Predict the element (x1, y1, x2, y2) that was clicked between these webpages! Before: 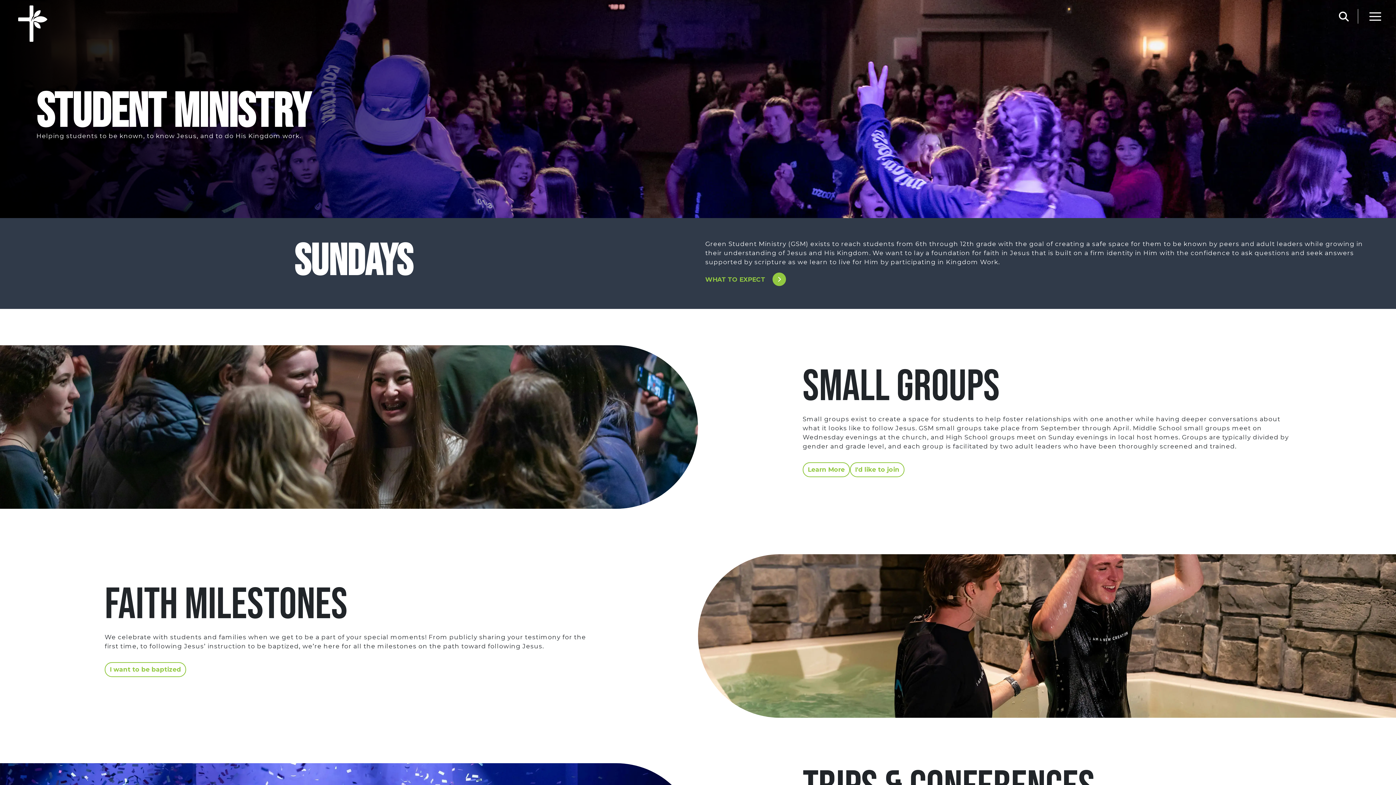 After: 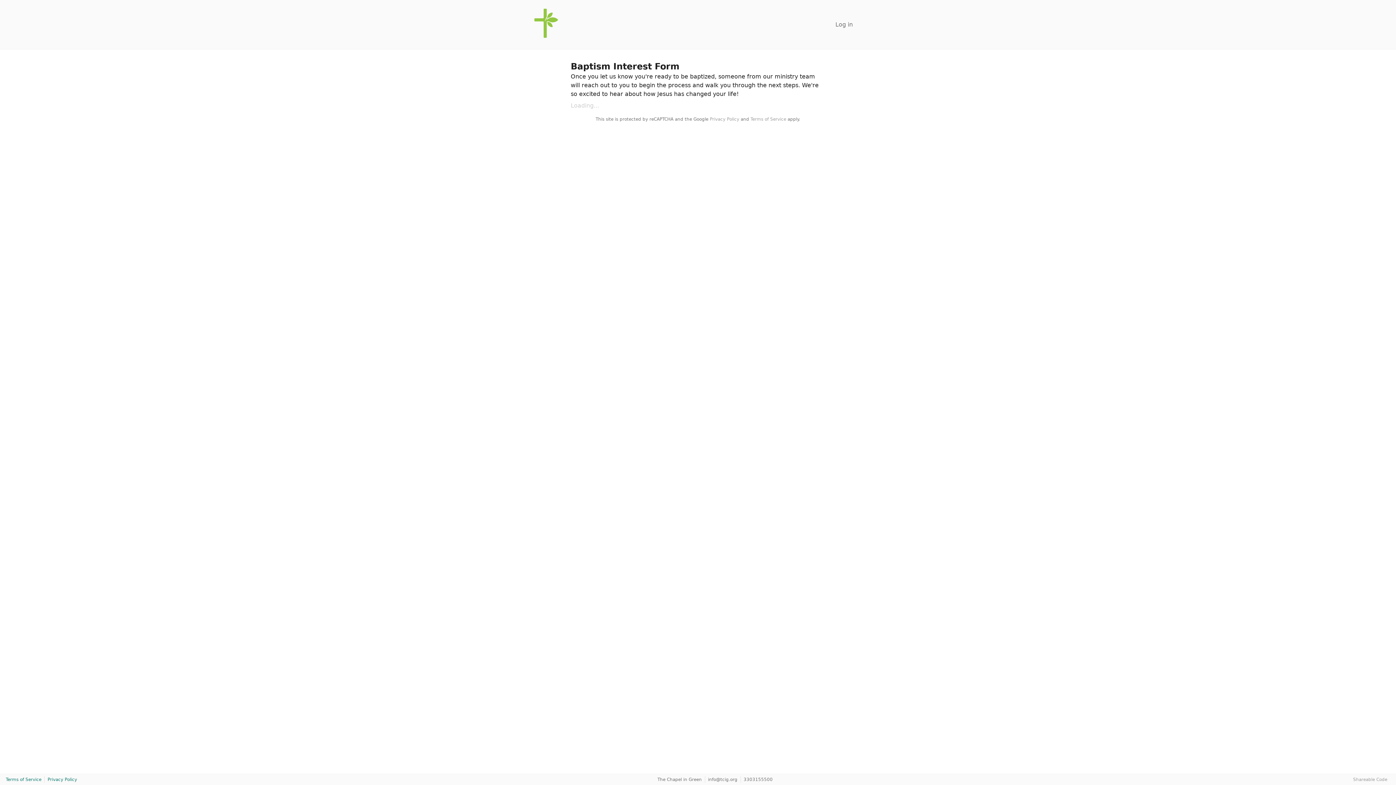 Action: bbox: (104, 655, 186, 684) label: I want to be baptized